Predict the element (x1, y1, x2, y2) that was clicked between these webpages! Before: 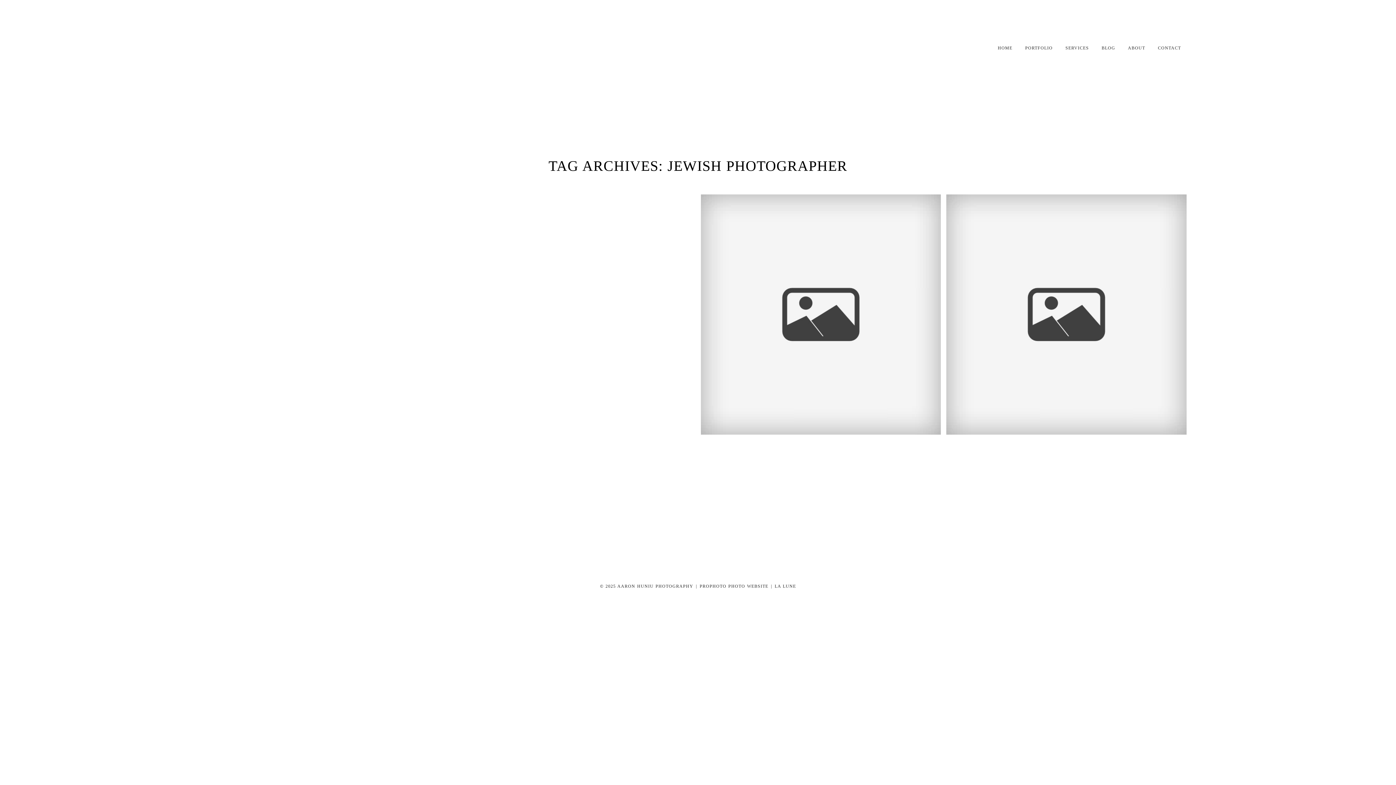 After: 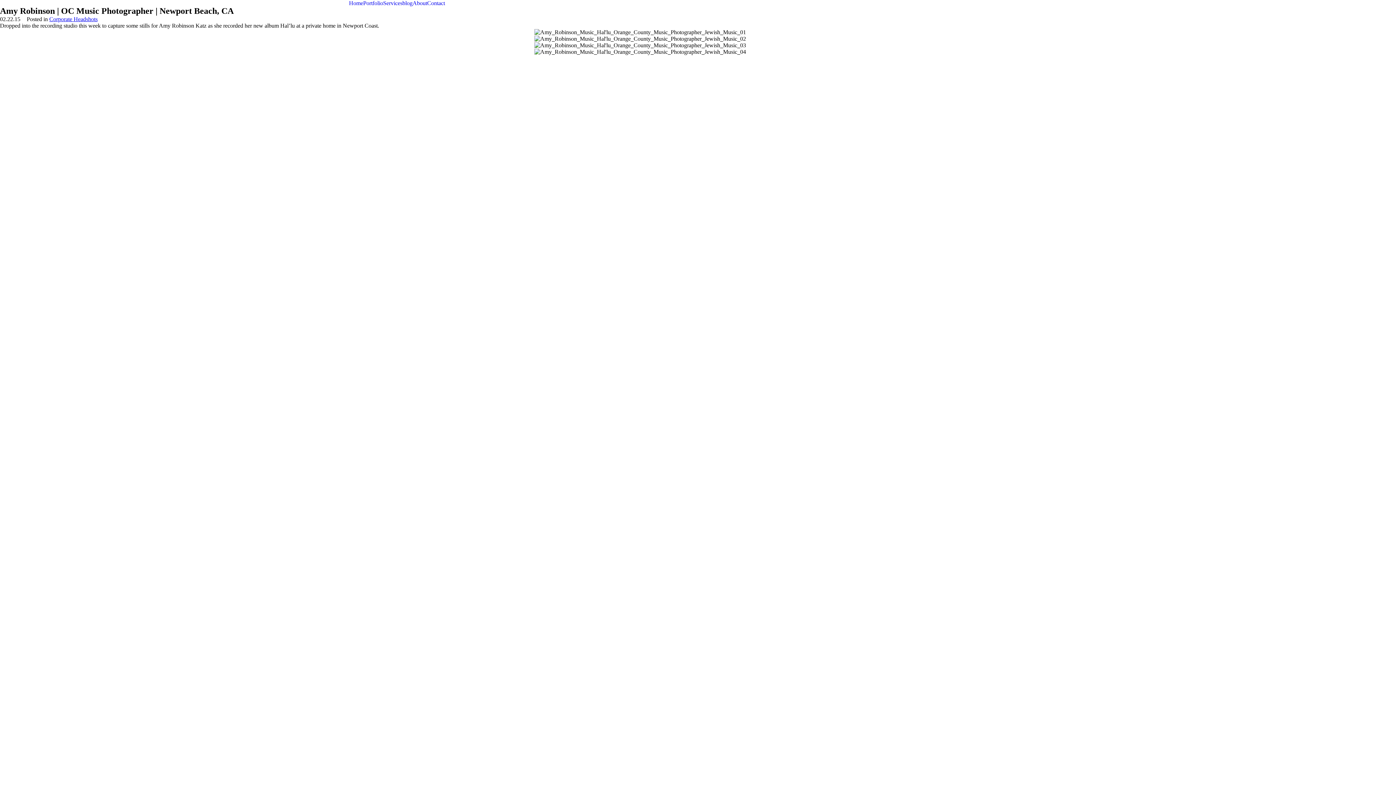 Action: label: AMY ROBINSON | OC MUSIC PHOTOGRAPHER | NEWPORT BEACH, CA bbox: (238, 299, 418, 316)